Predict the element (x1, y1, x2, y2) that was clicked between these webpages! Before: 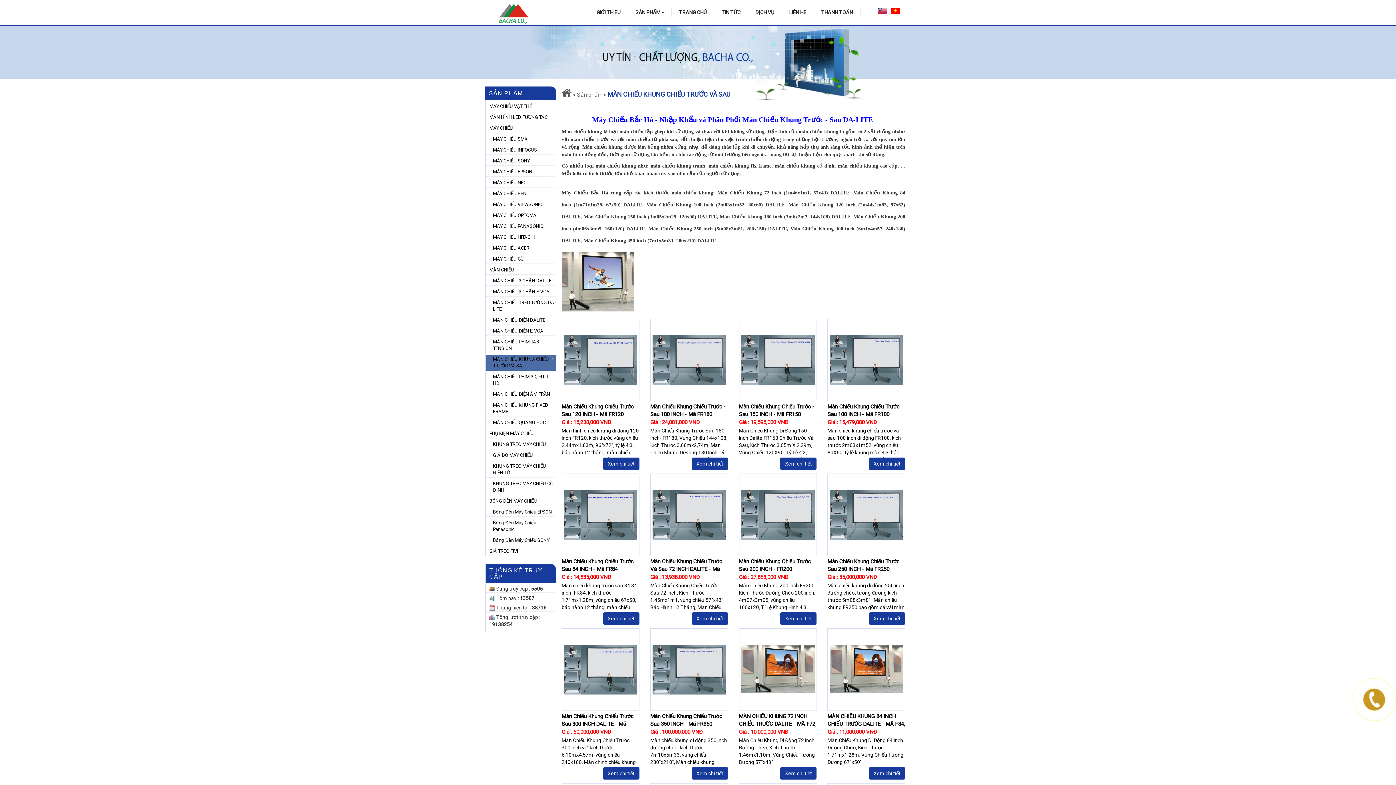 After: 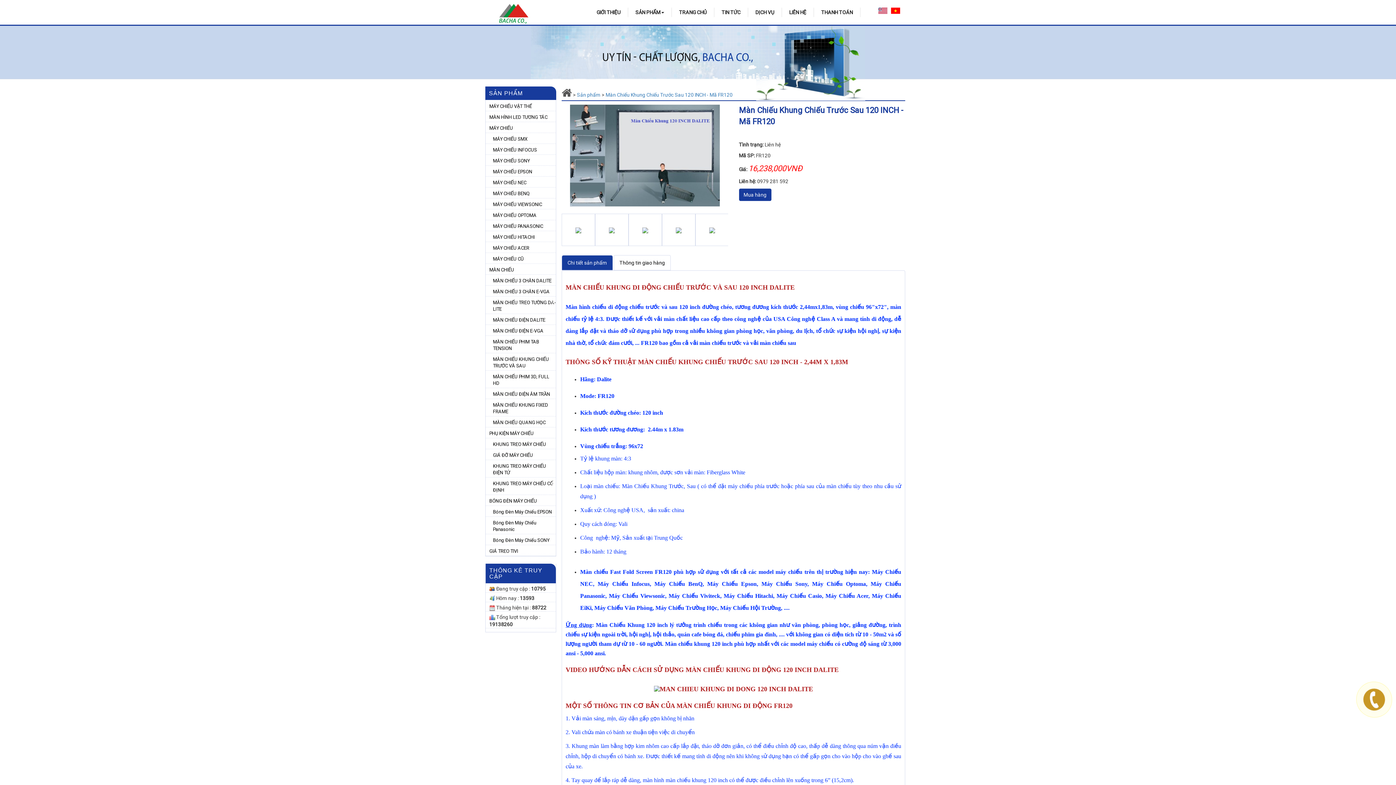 Action: bbox: (561, 318, 639, 401)